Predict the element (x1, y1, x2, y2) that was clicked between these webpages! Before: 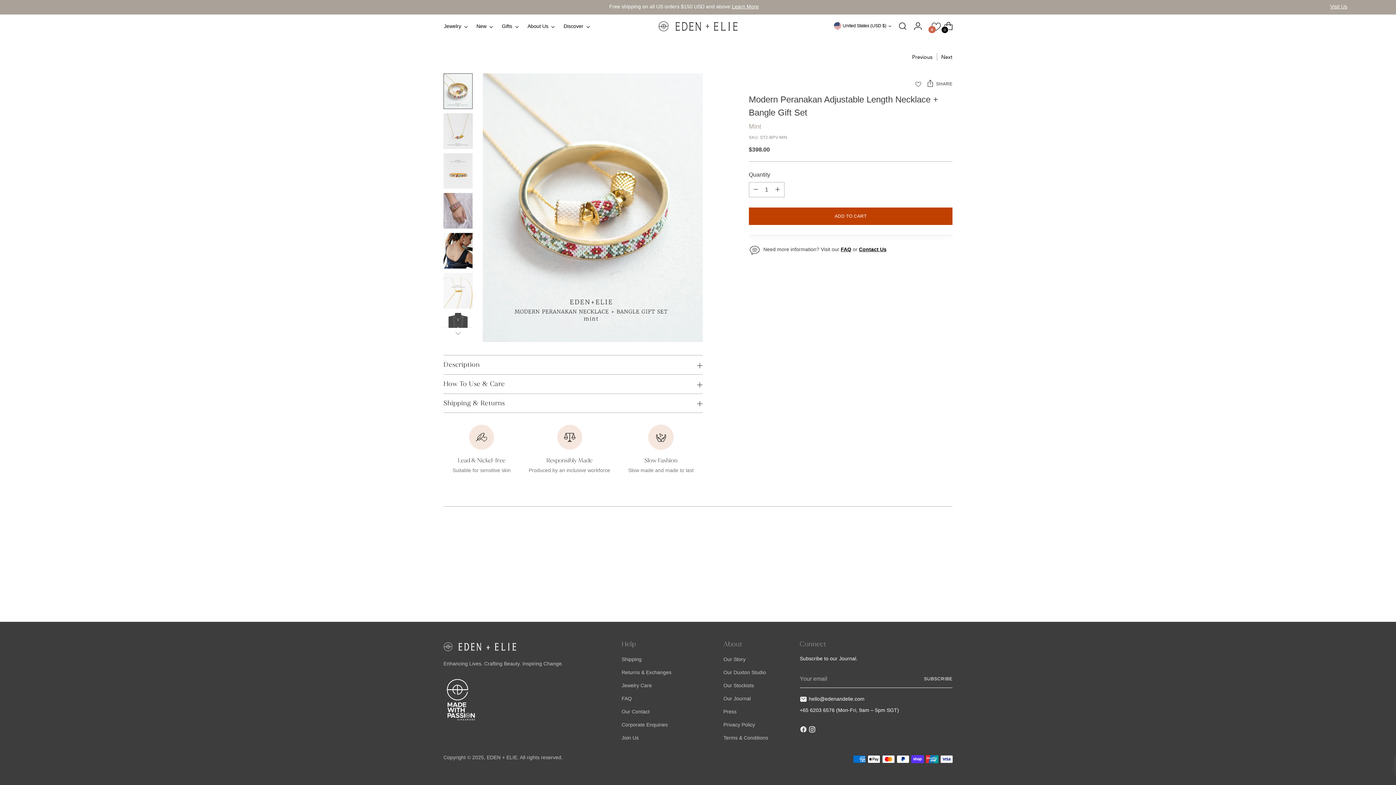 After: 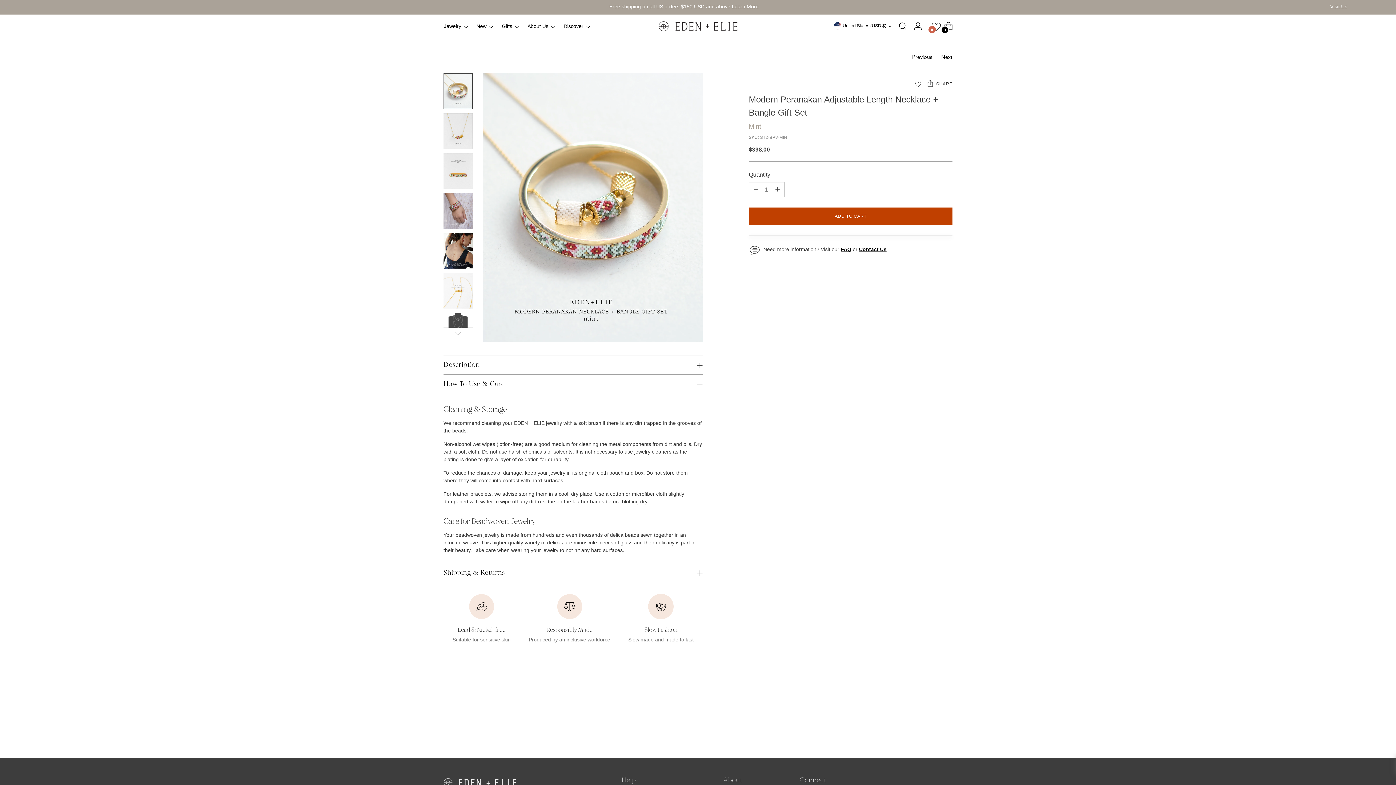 Action: bbox: (443, 374, 702, 393) label: How To Use & Care